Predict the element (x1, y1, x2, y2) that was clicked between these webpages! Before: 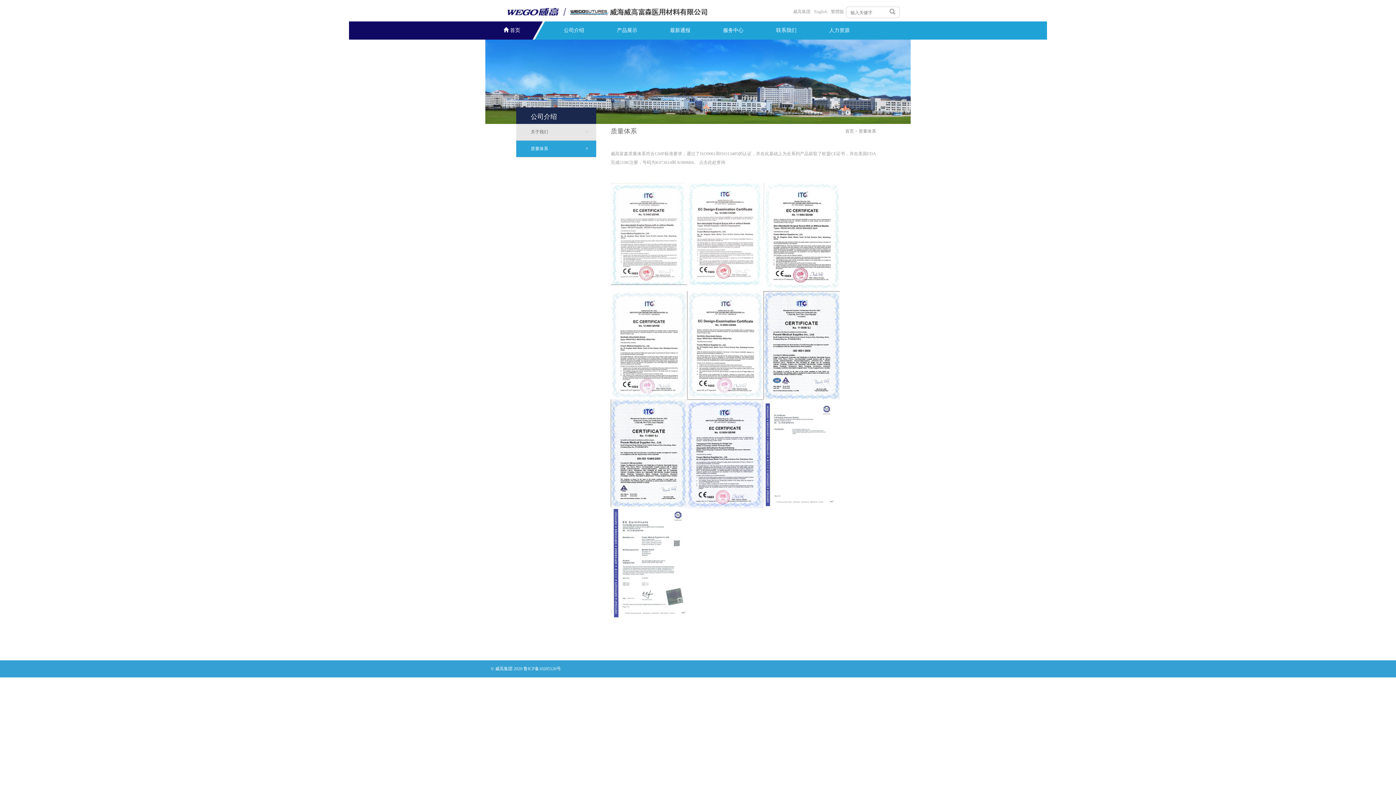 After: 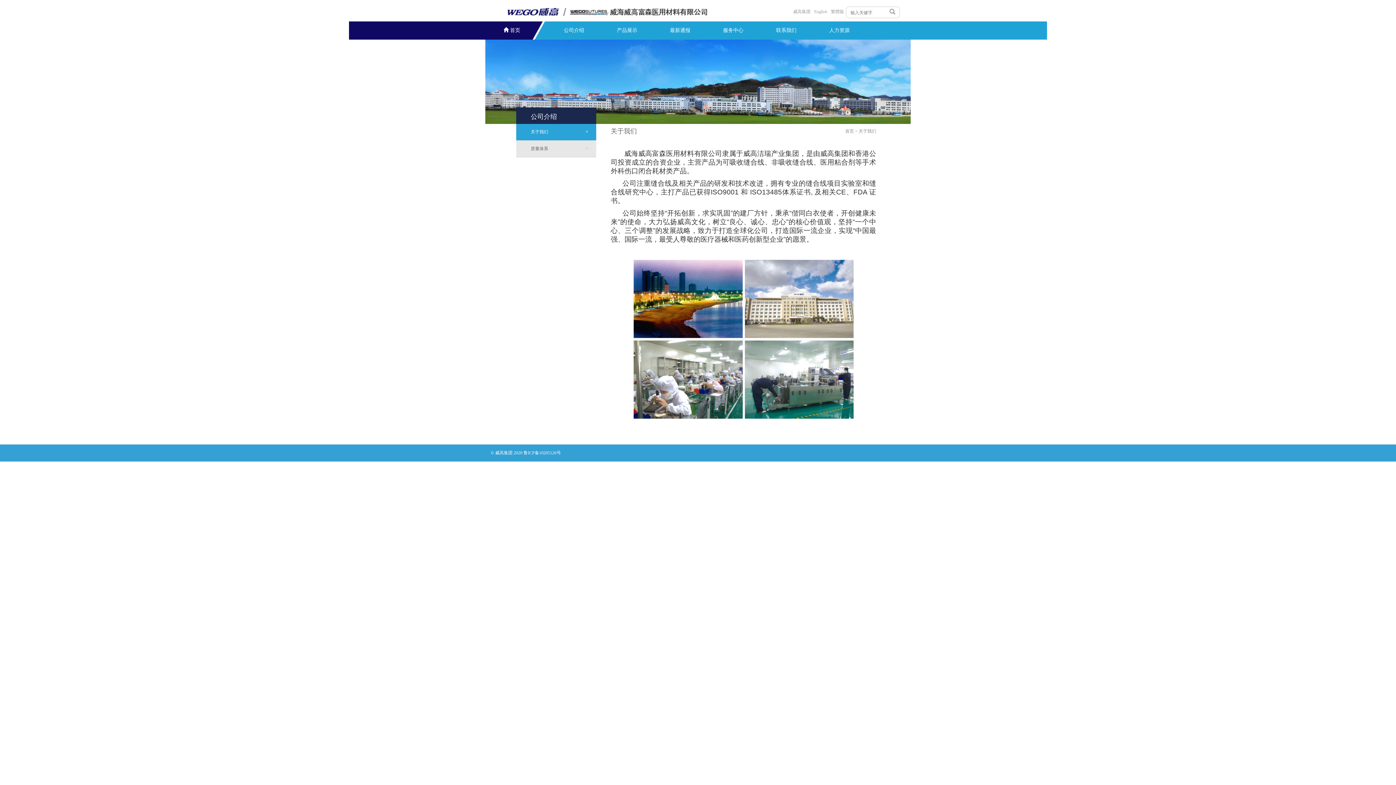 Action: label: 关于我们
> bbox: (516, 124, 596, 140)